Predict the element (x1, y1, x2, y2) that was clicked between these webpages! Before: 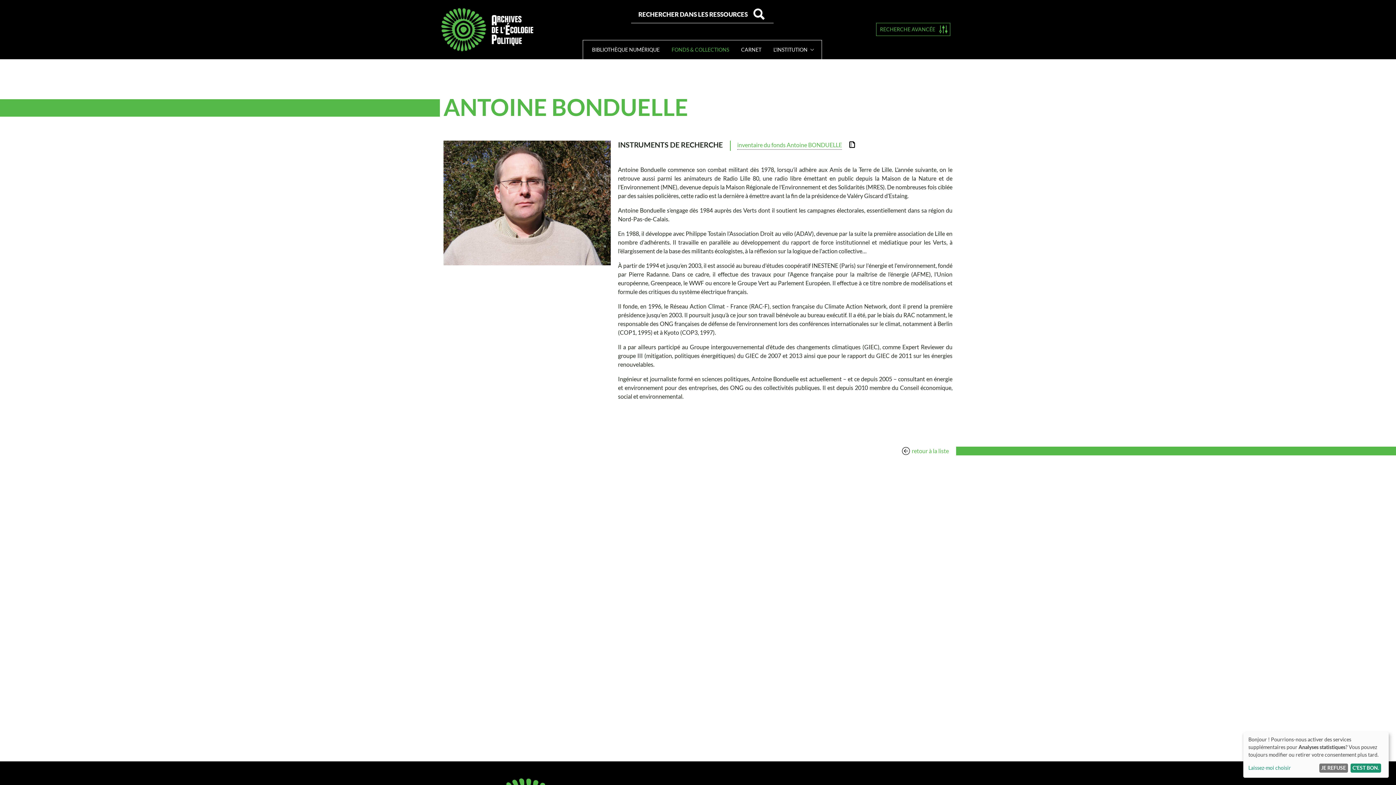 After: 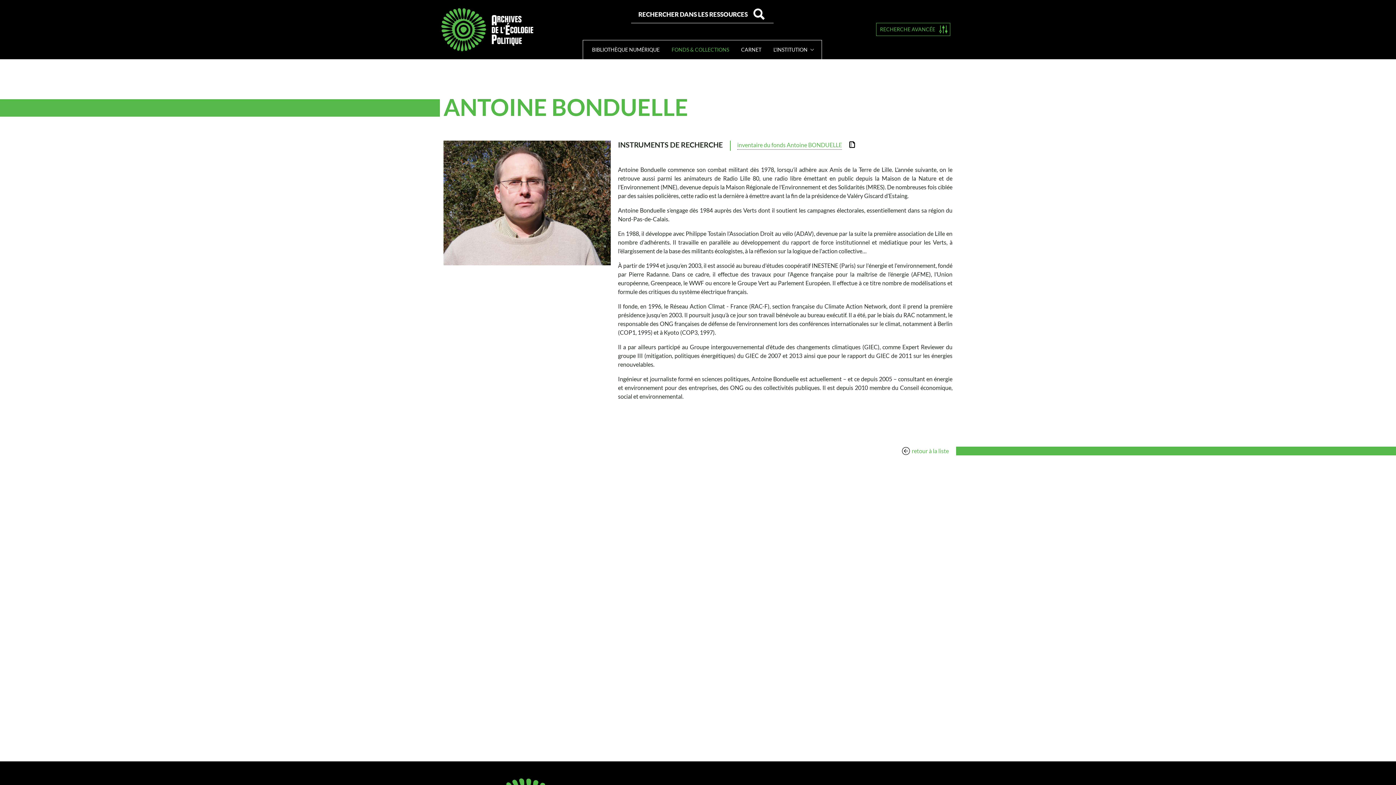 Action: label: C'EST BON. bbox: (1350, 763, 1381, 773)